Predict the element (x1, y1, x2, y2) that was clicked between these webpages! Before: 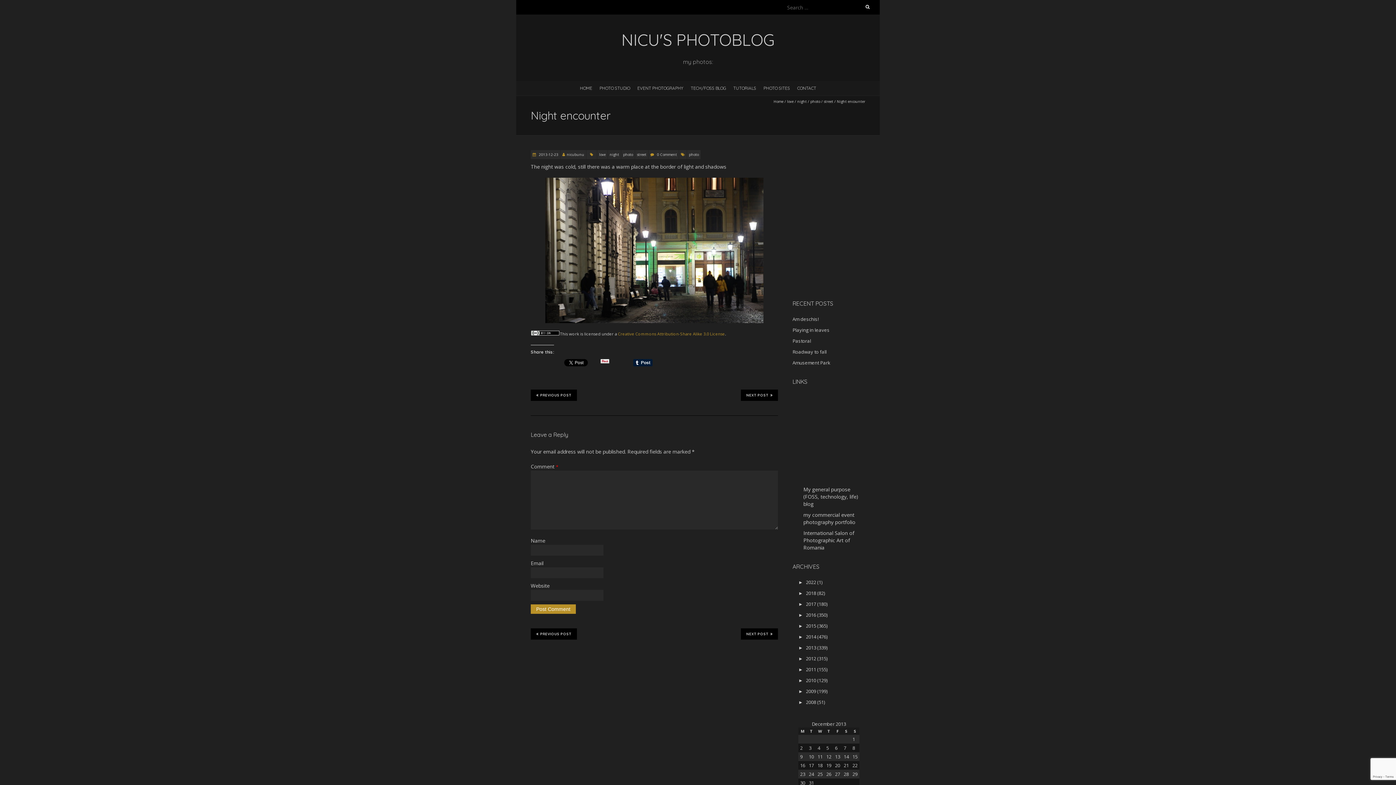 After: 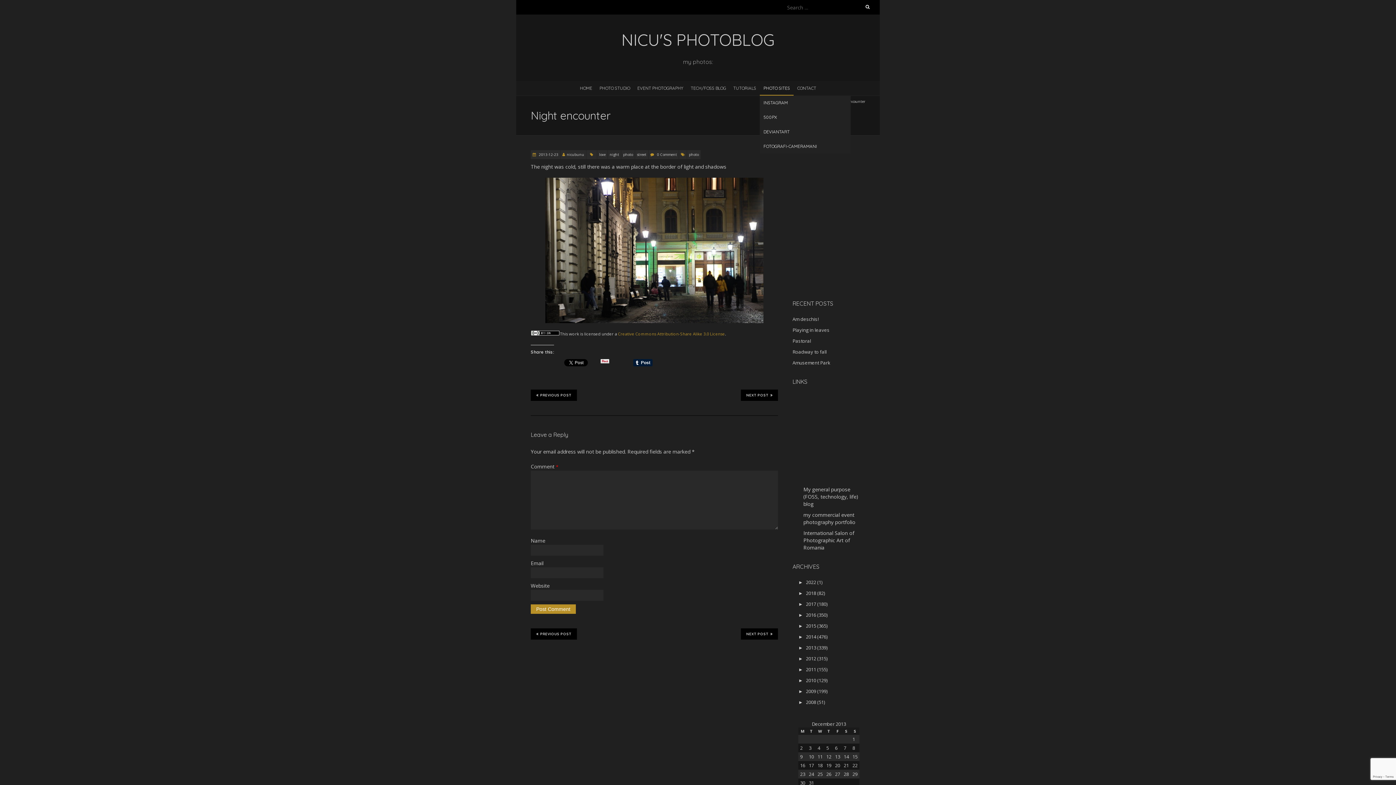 Action: bbox: (760, 81, 793, 94) label: PHOTO SITES